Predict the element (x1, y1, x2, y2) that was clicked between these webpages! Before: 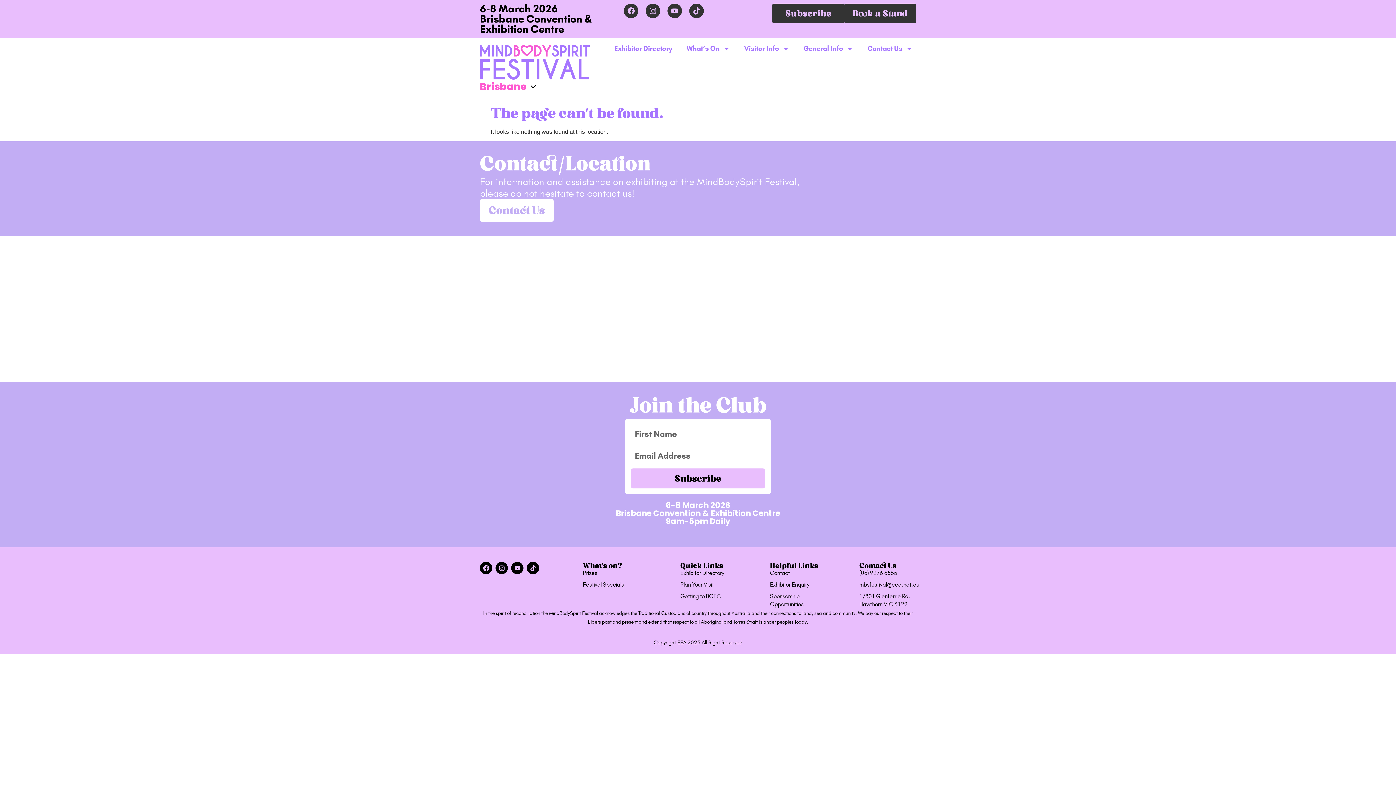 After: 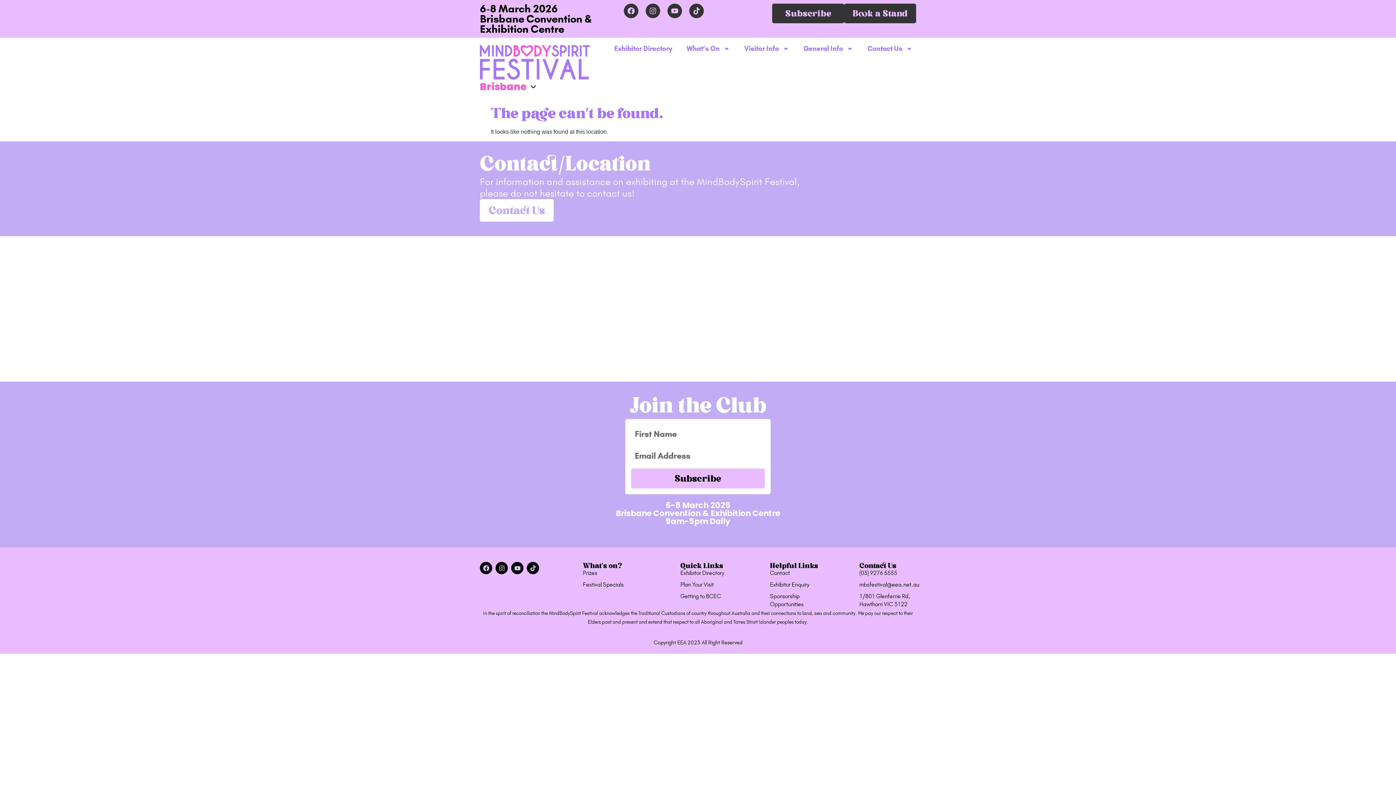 Action: label: 1/801 Glenferrie Rd,
Hawthorn VIC 3122 bbox: (859, 592, 910, 608)